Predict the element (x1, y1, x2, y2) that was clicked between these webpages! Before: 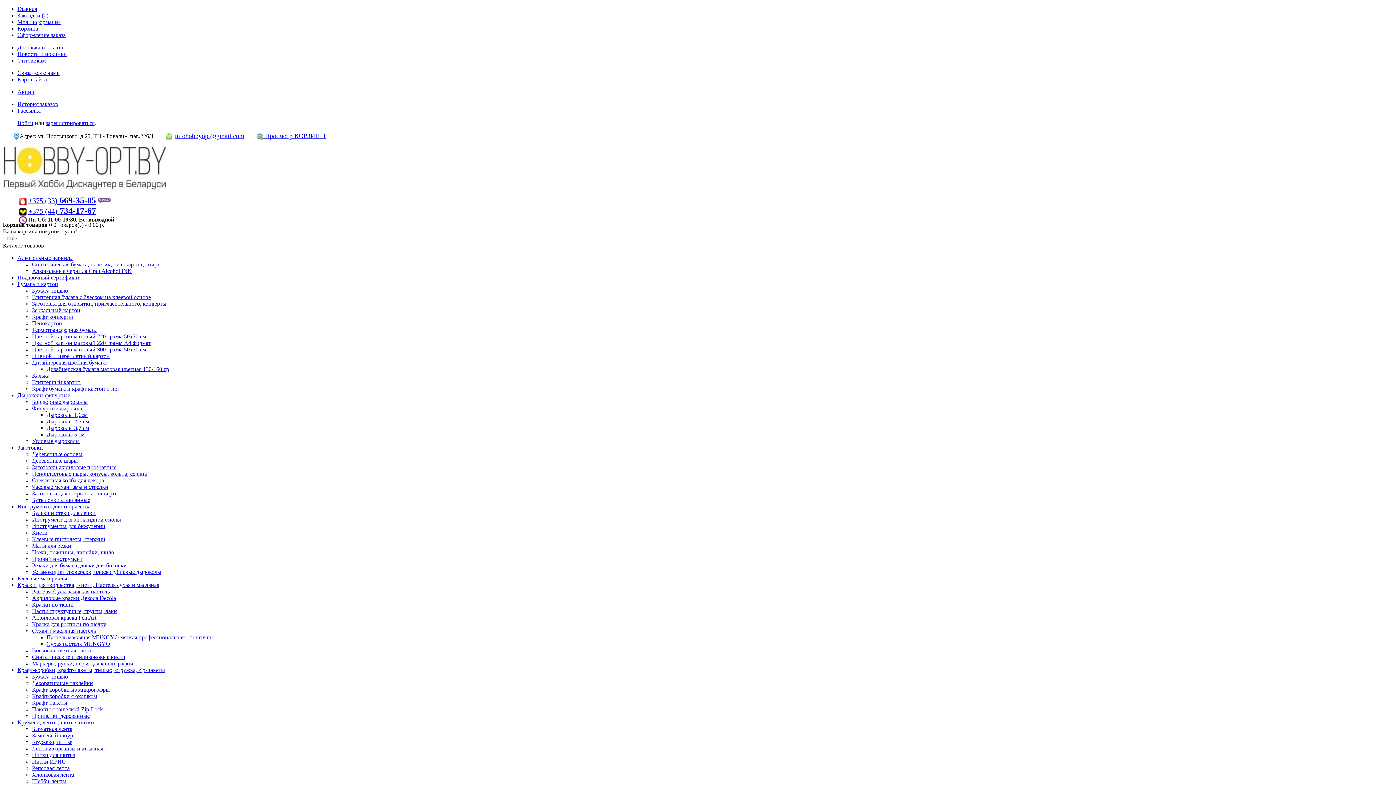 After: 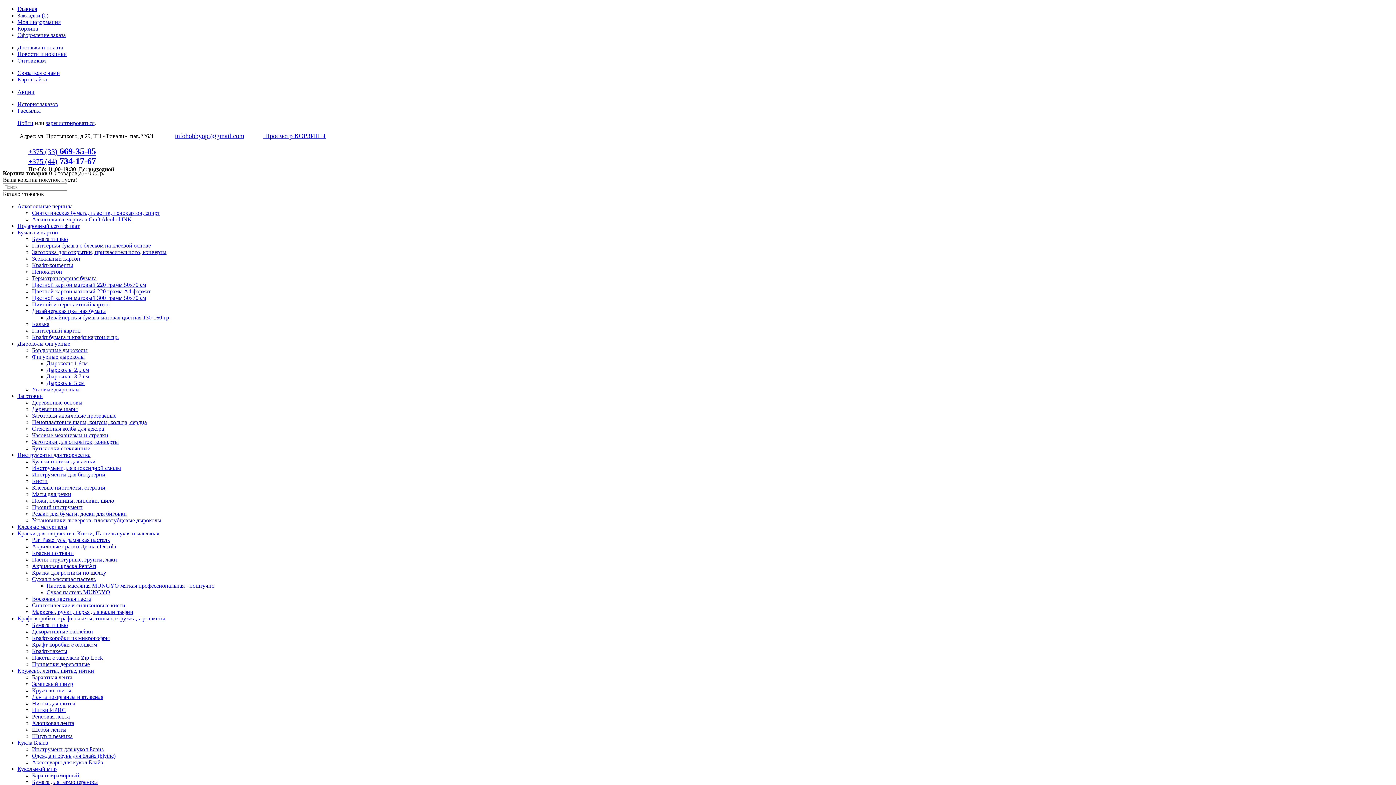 Action: bbox: (32, 745, 103, 751) label: Лента из органзы и атласная